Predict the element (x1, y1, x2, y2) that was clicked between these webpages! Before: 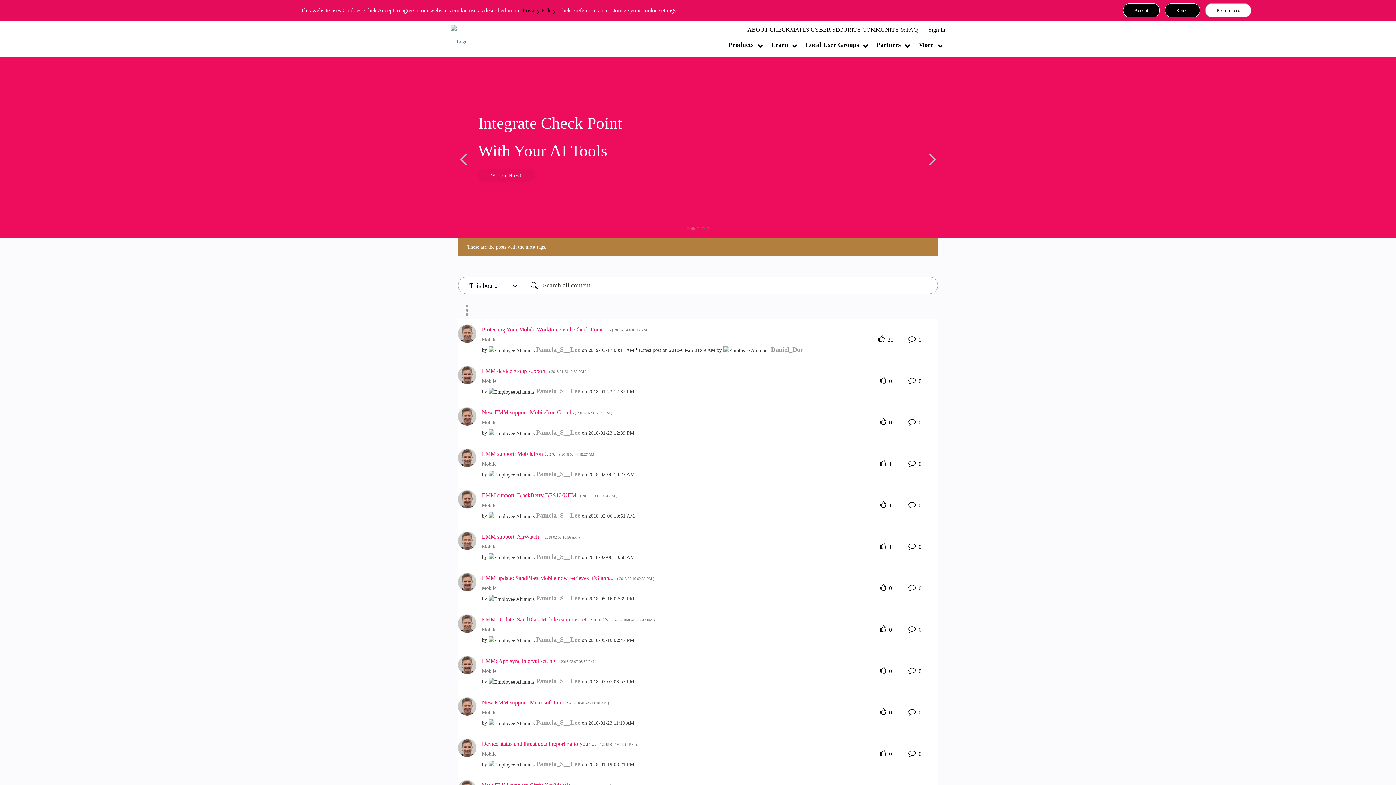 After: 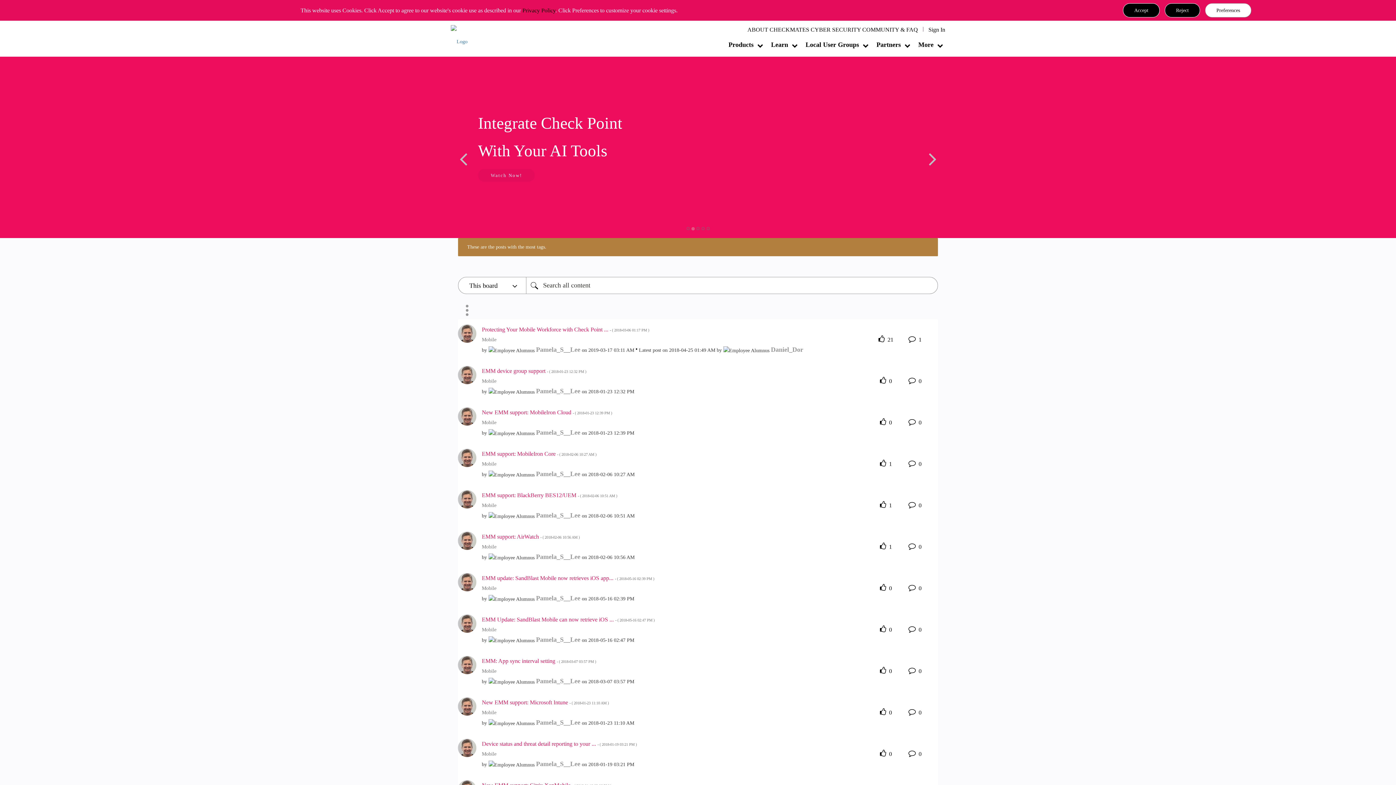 Action: bbox: (0, 57, 458, 238) label: Previous Banner